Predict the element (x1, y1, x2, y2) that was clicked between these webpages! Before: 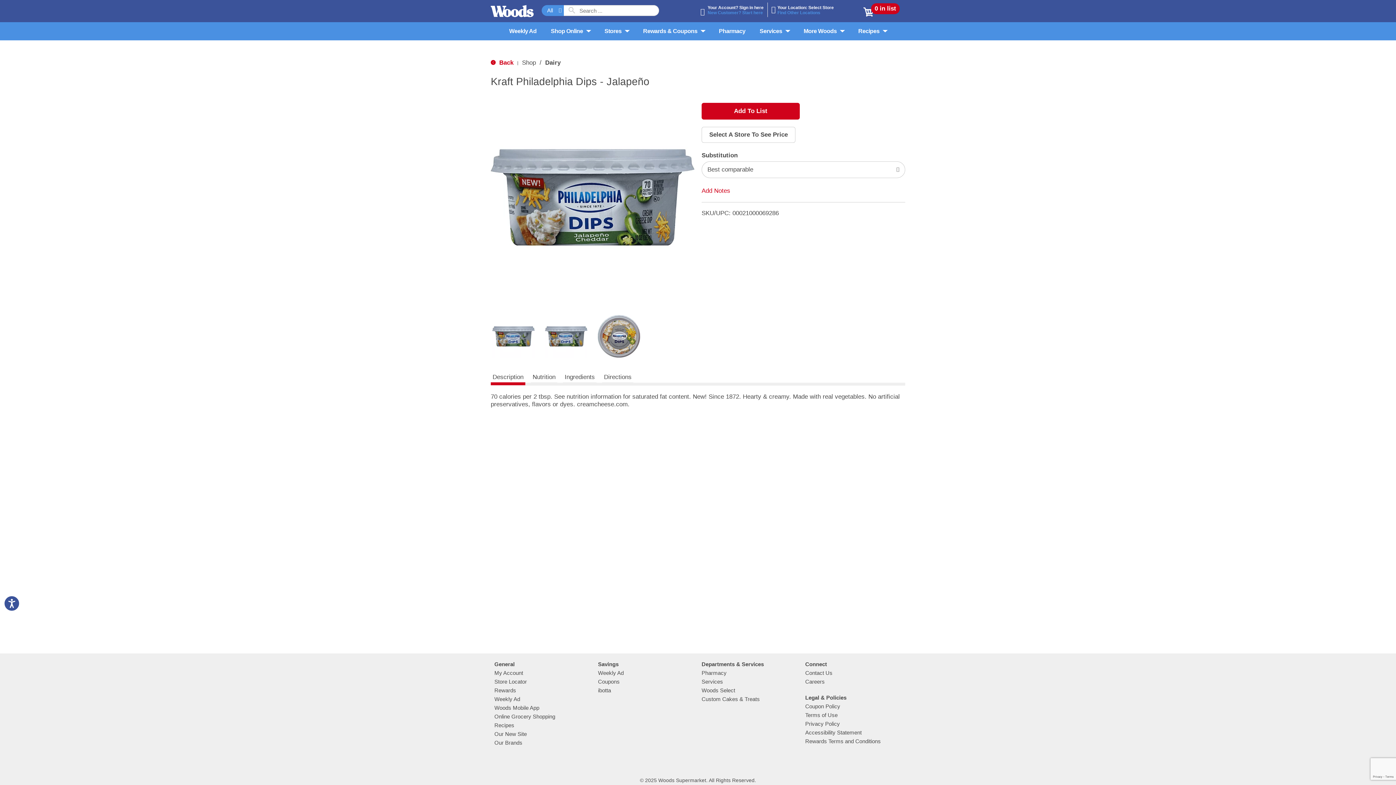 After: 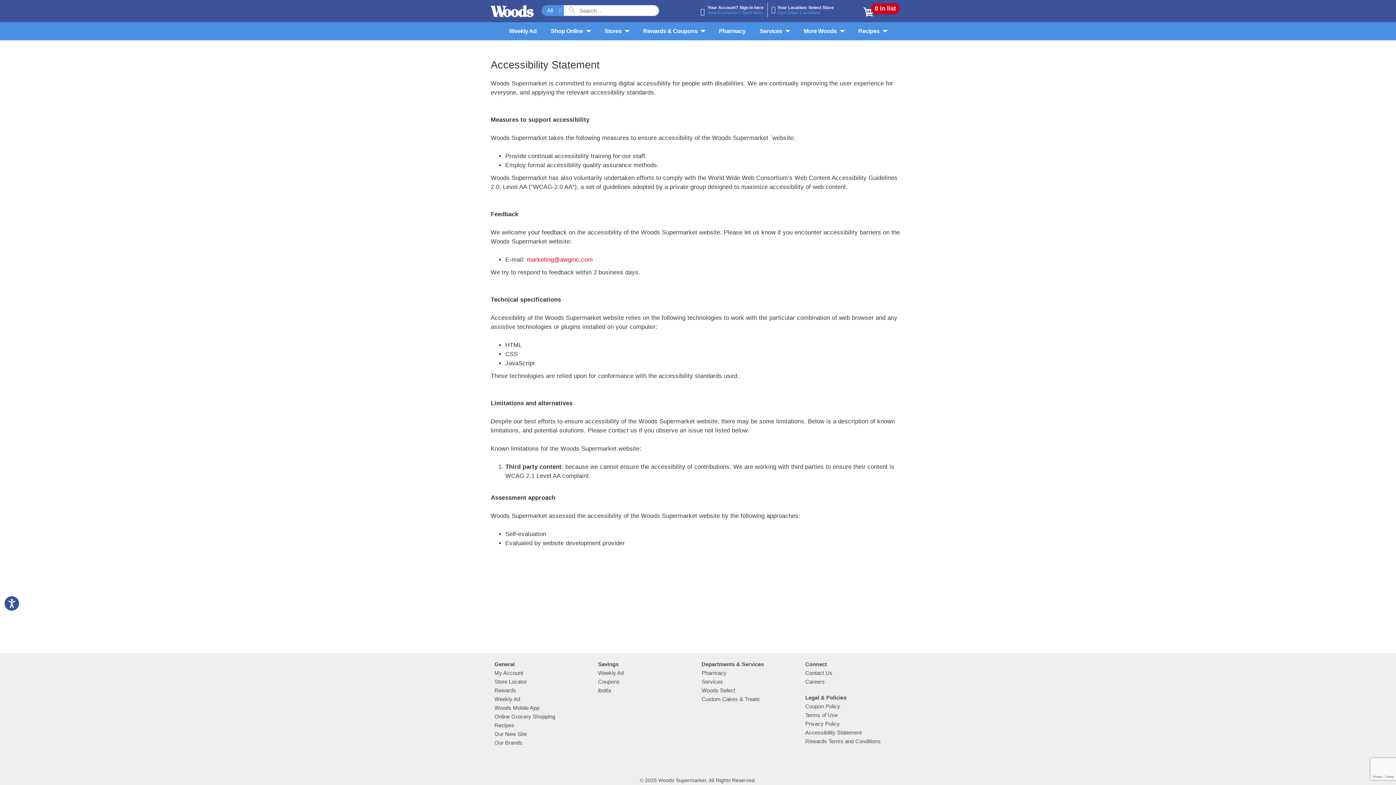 Action: label: Accessibility Statement bbox: (805, 729, 861, 736)